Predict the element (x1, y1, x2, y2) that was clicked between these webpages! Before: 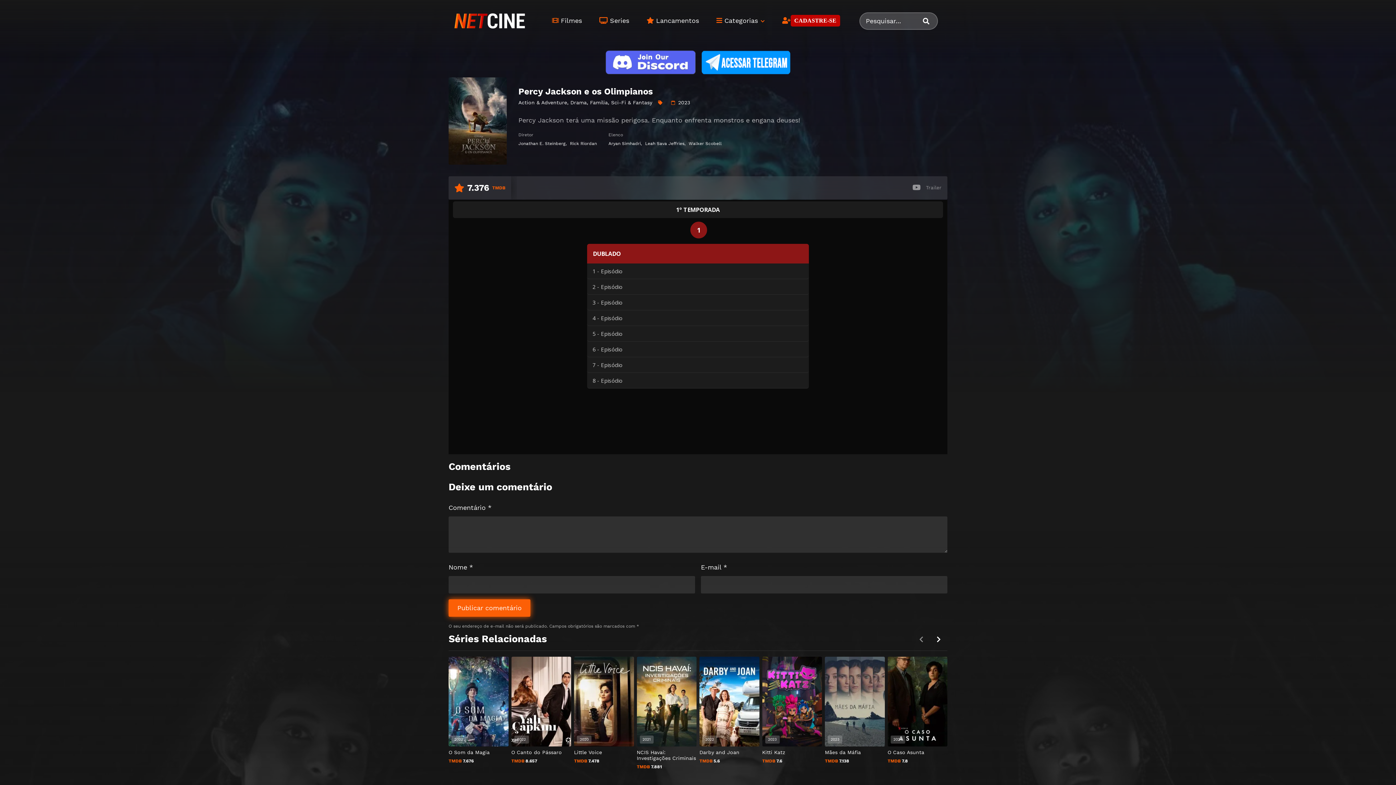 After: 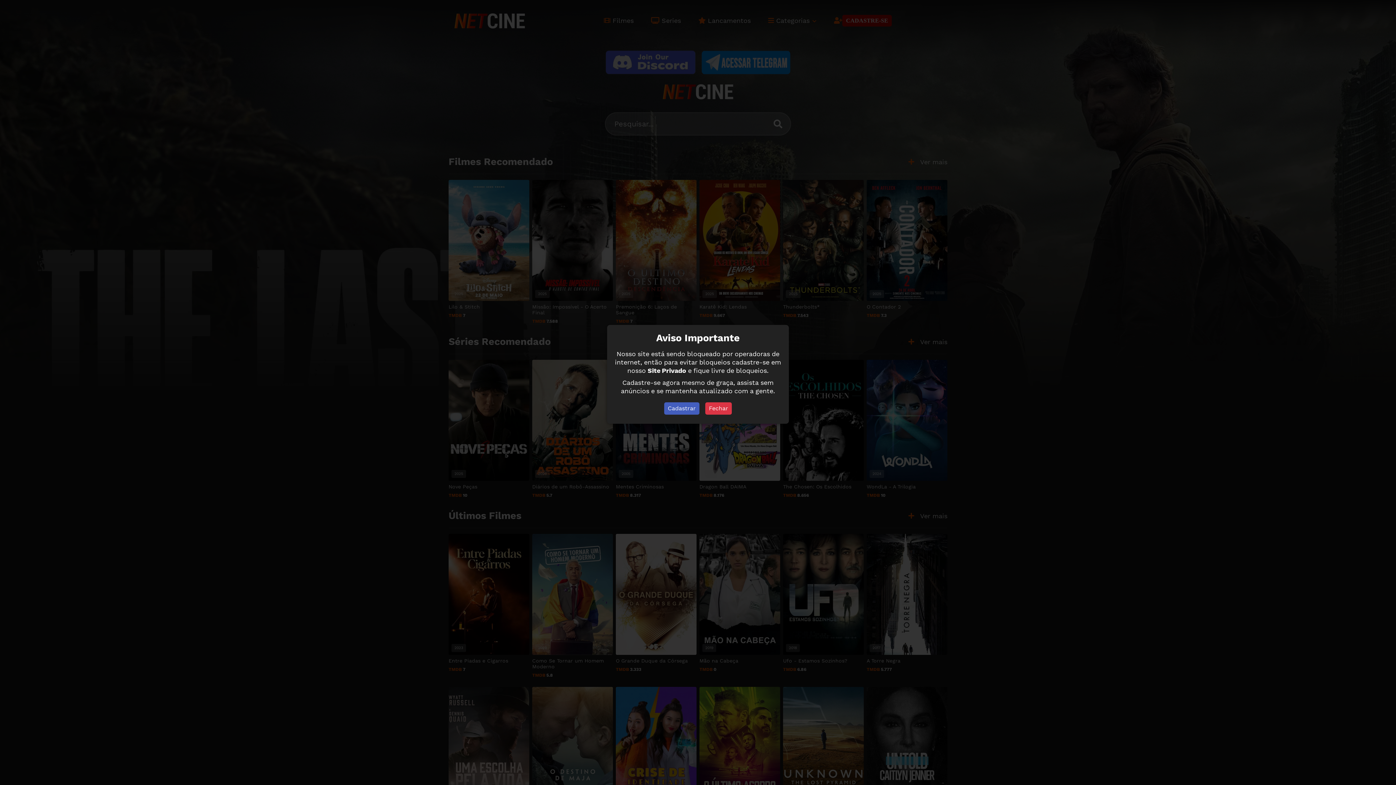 Action: bbox: (448, 16, 531, 24)